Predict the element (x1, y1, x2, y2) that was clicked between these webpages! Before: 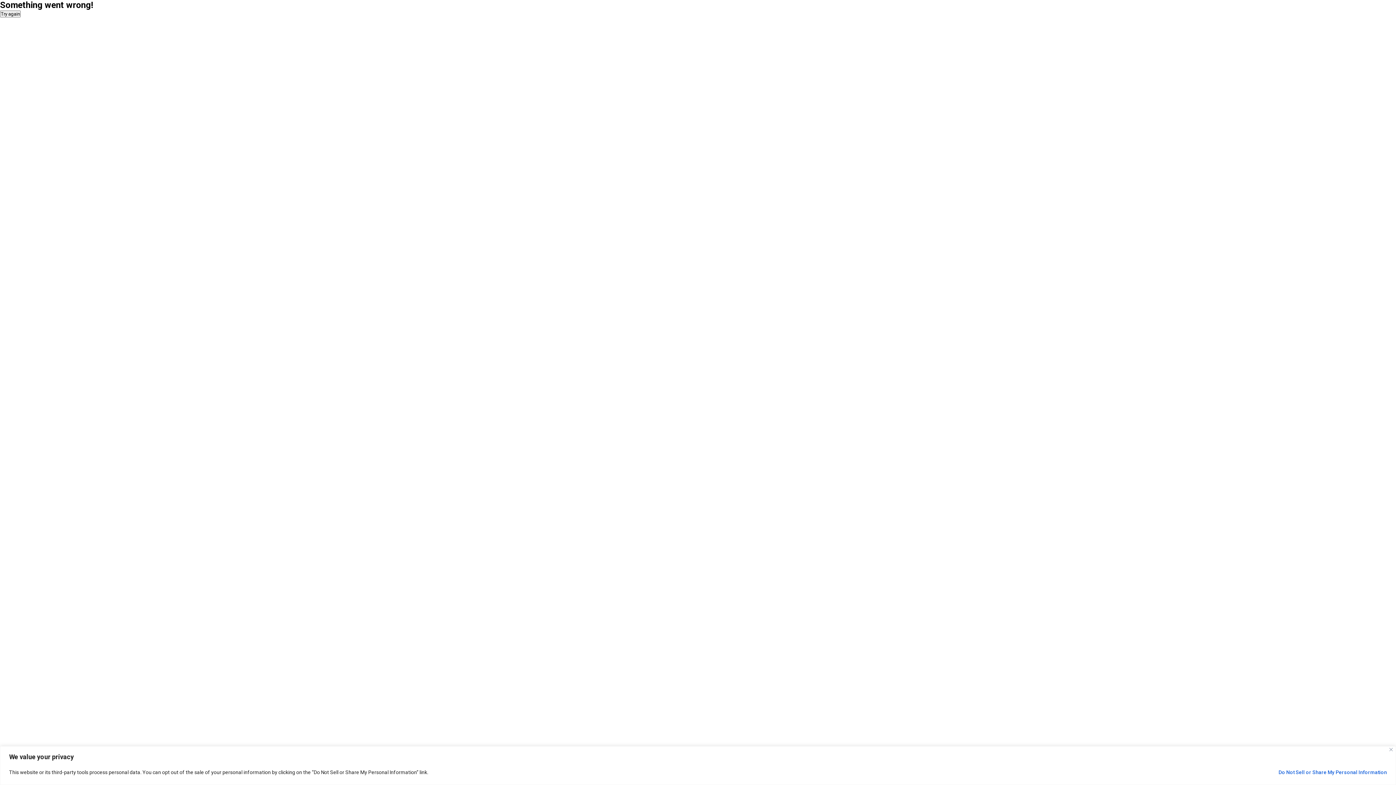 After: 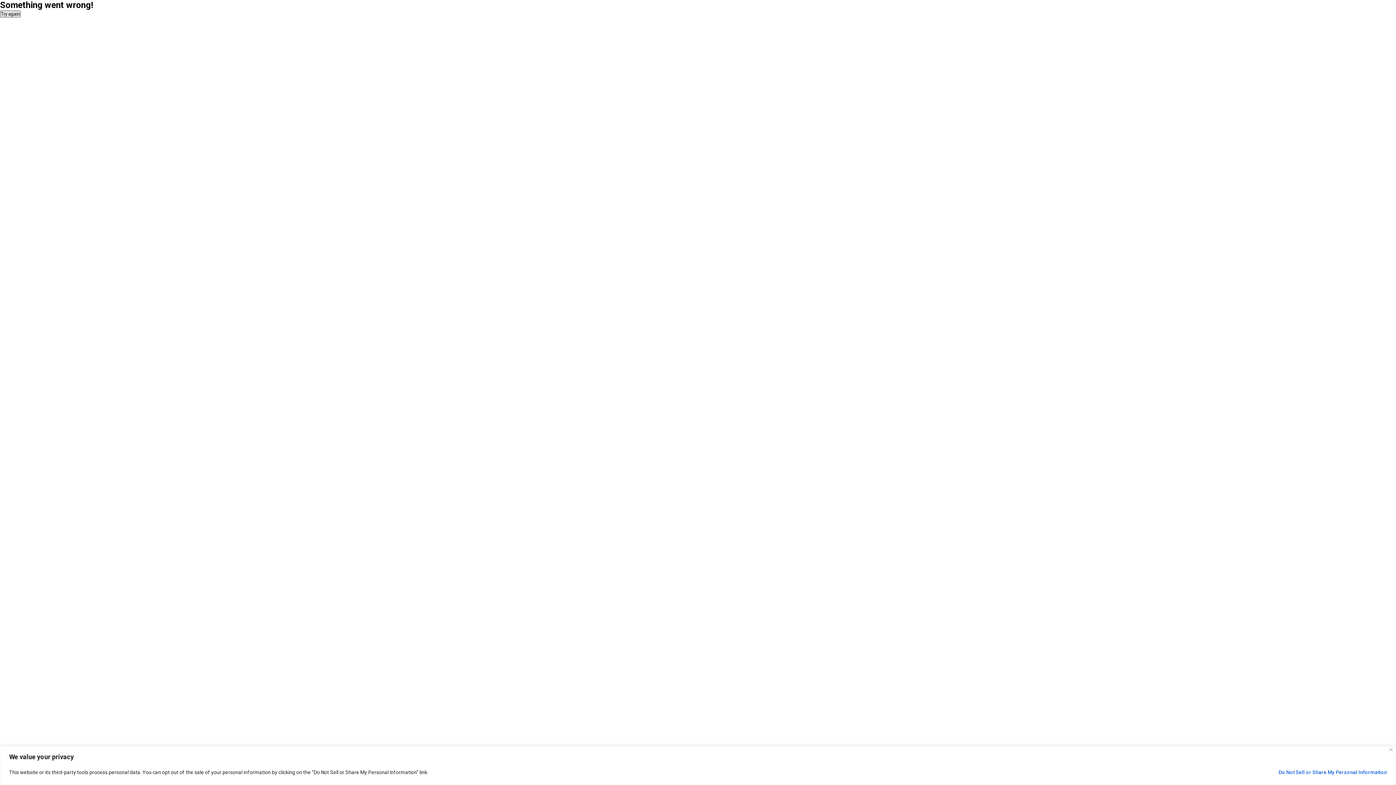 Action: label: Try again bbox: (0, 10, 20, 17)